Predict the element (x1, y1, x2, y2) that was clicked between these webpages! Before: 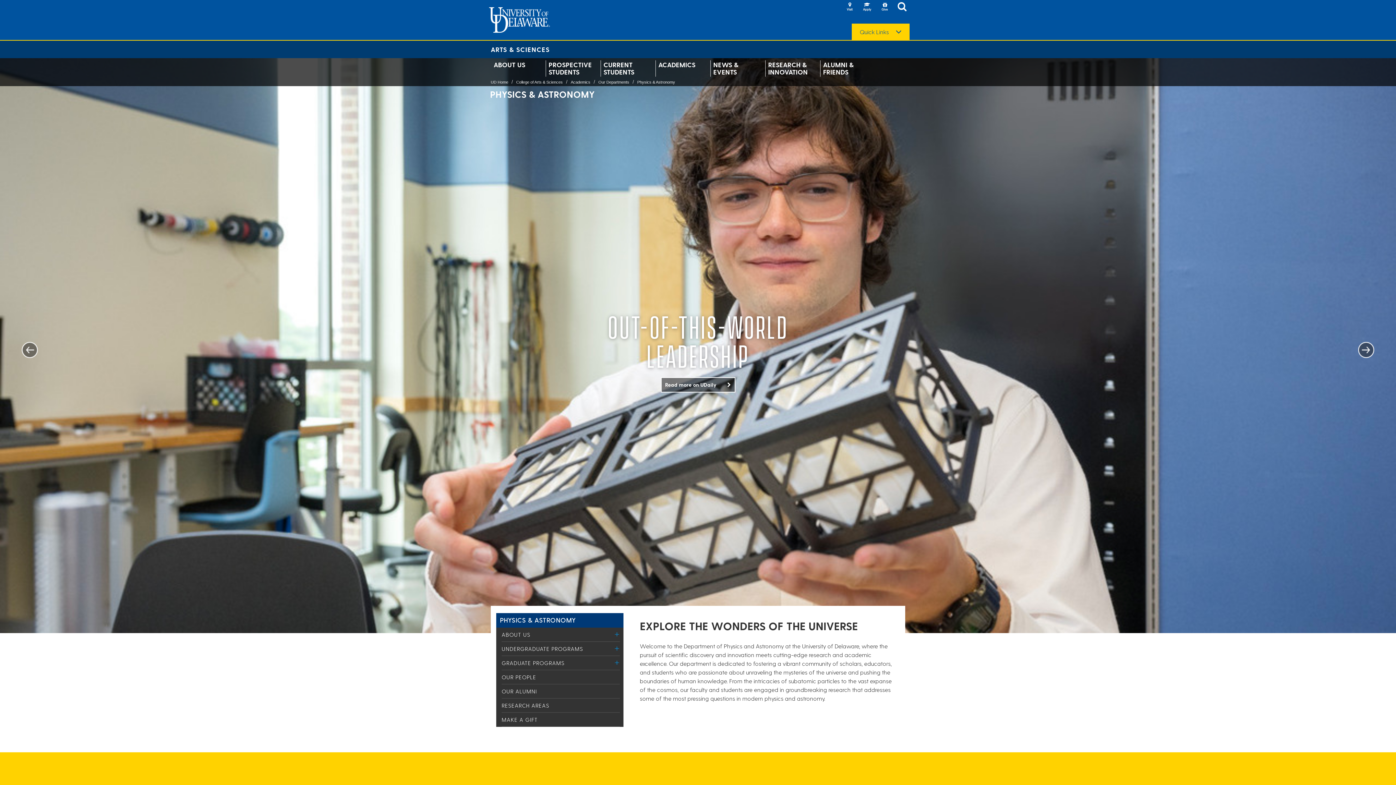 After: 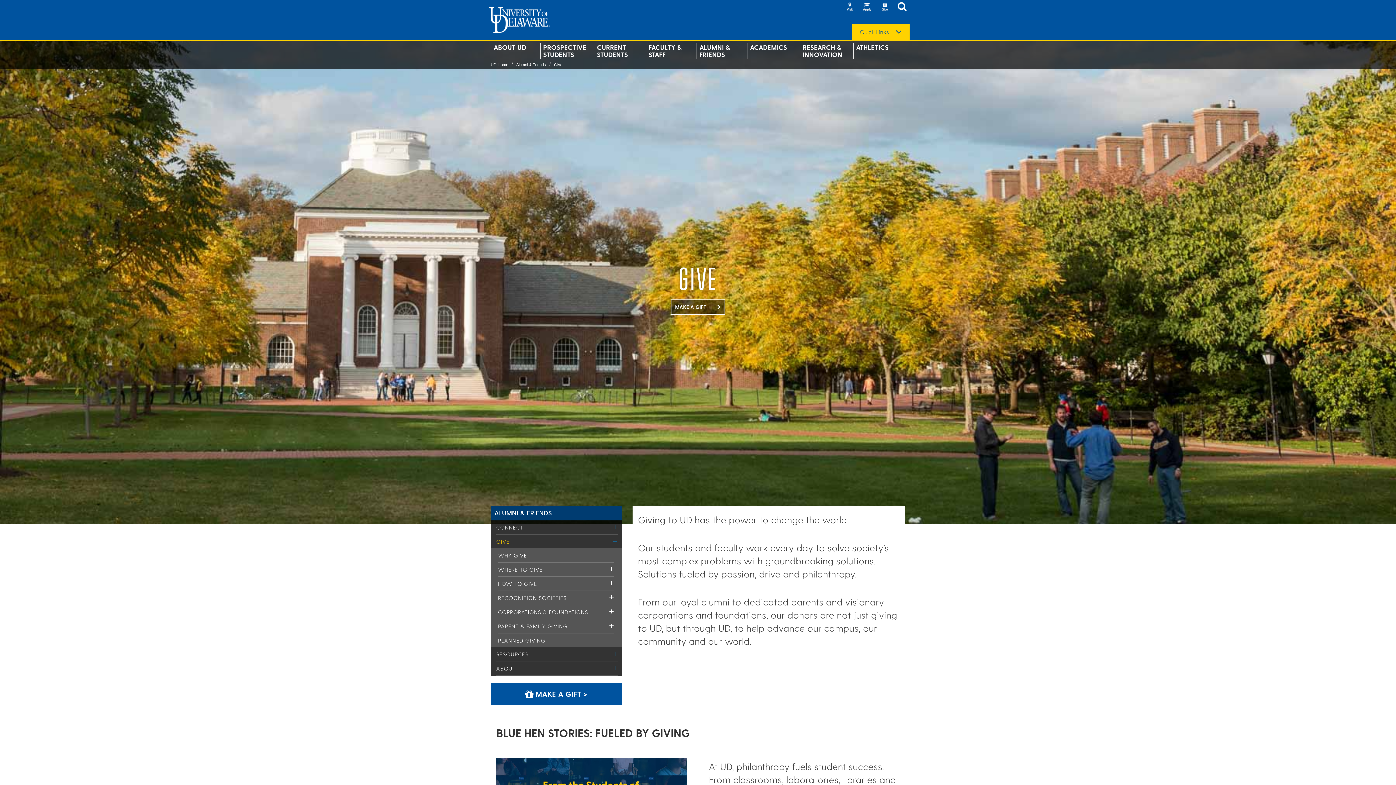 Action: bbox: (879, 0, 890, 14)